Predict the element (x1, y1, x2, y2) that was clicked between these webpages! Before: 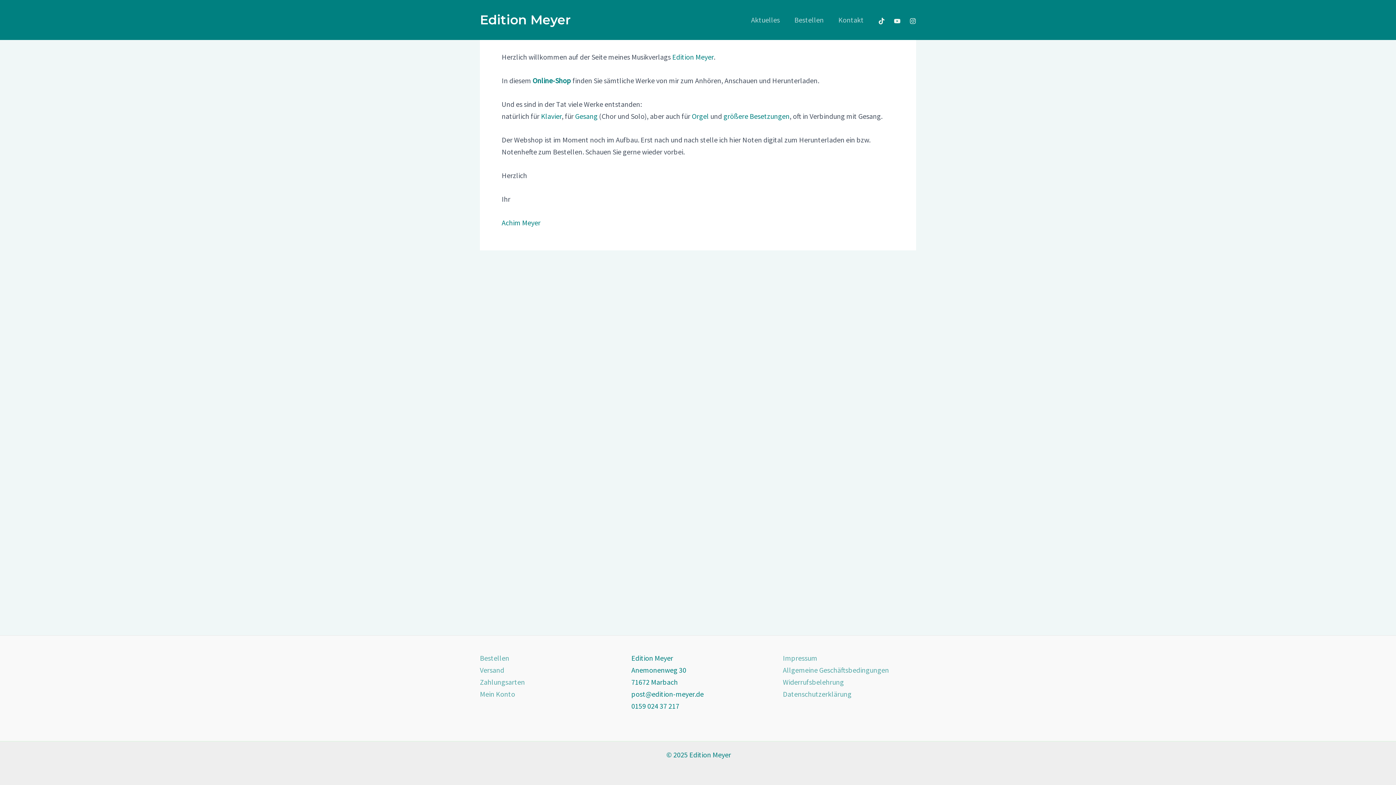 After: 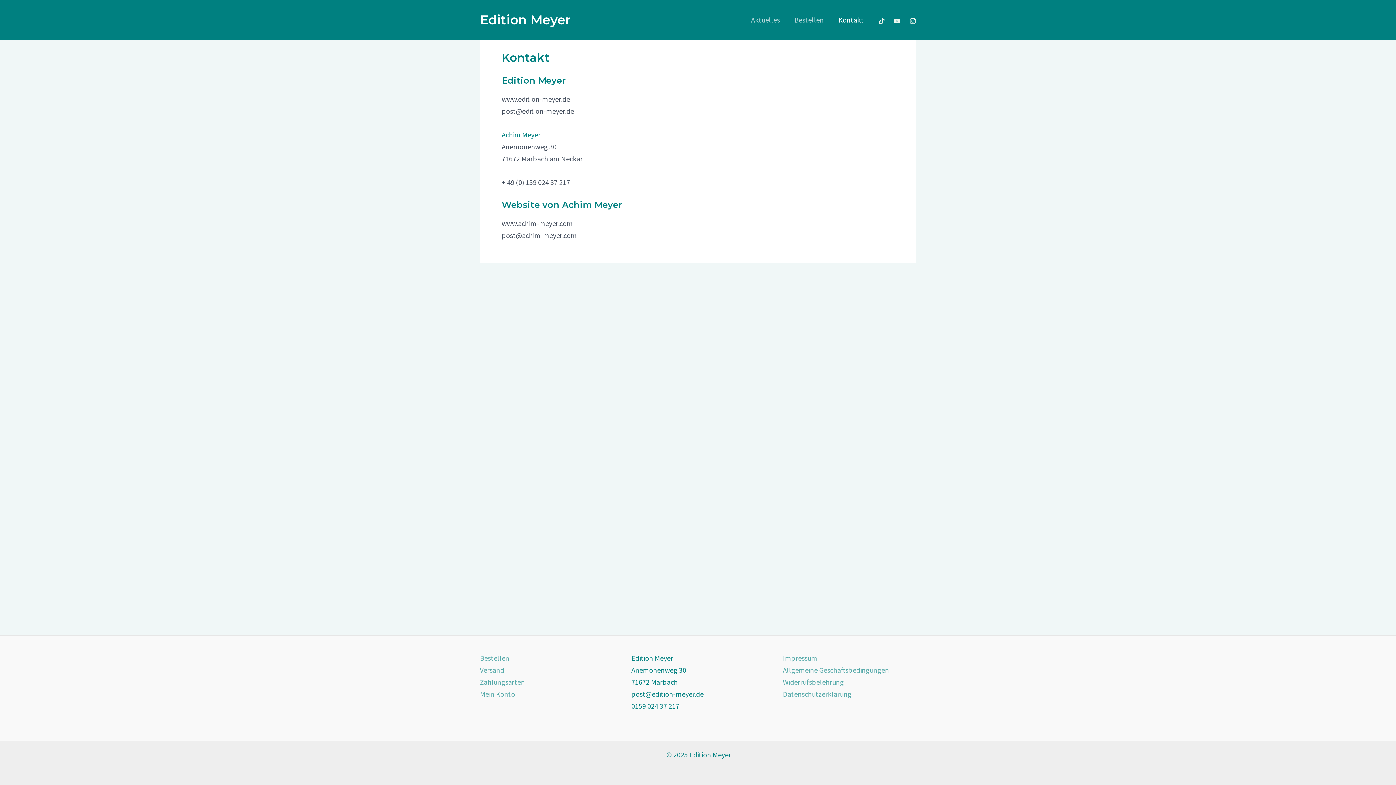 Action: bbox: (831, 0, 871, 40) label: Kontakt